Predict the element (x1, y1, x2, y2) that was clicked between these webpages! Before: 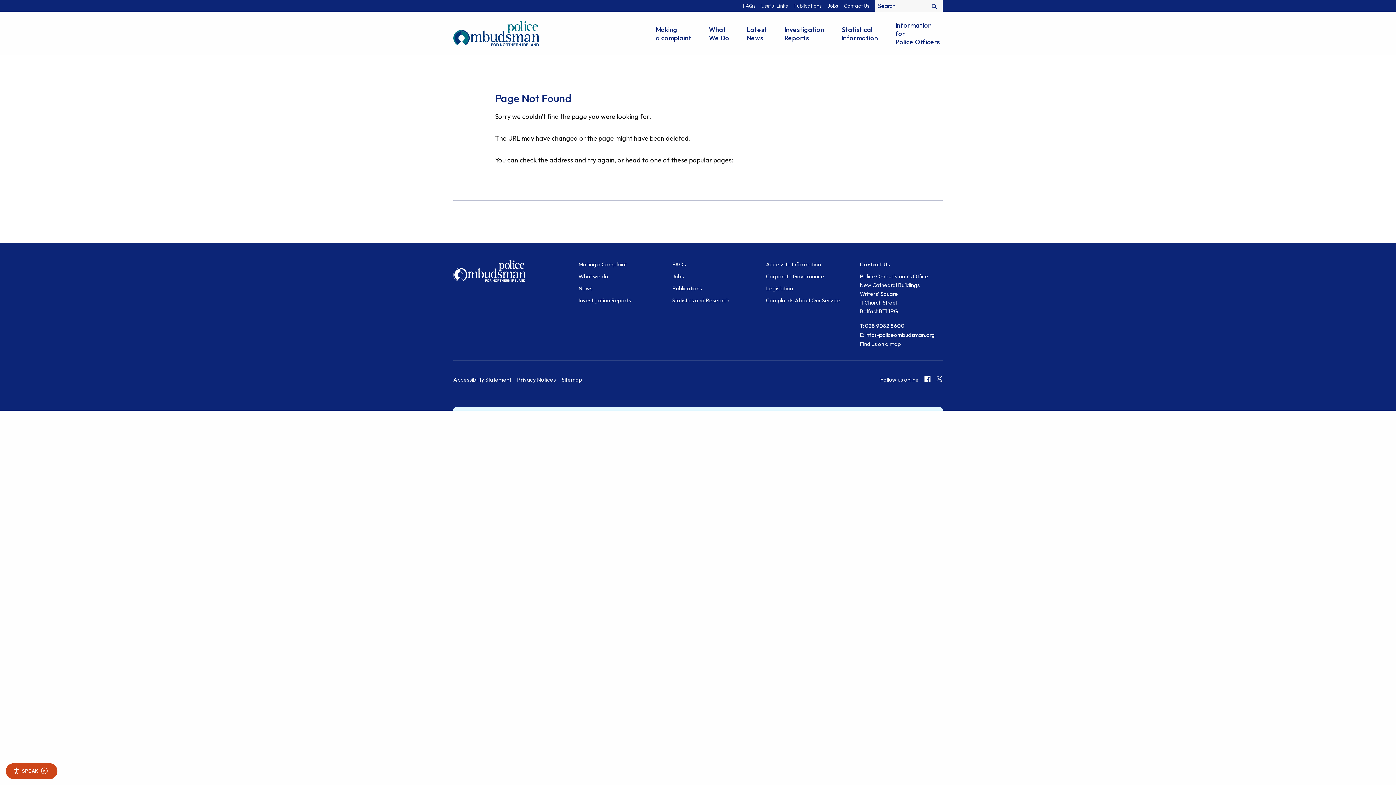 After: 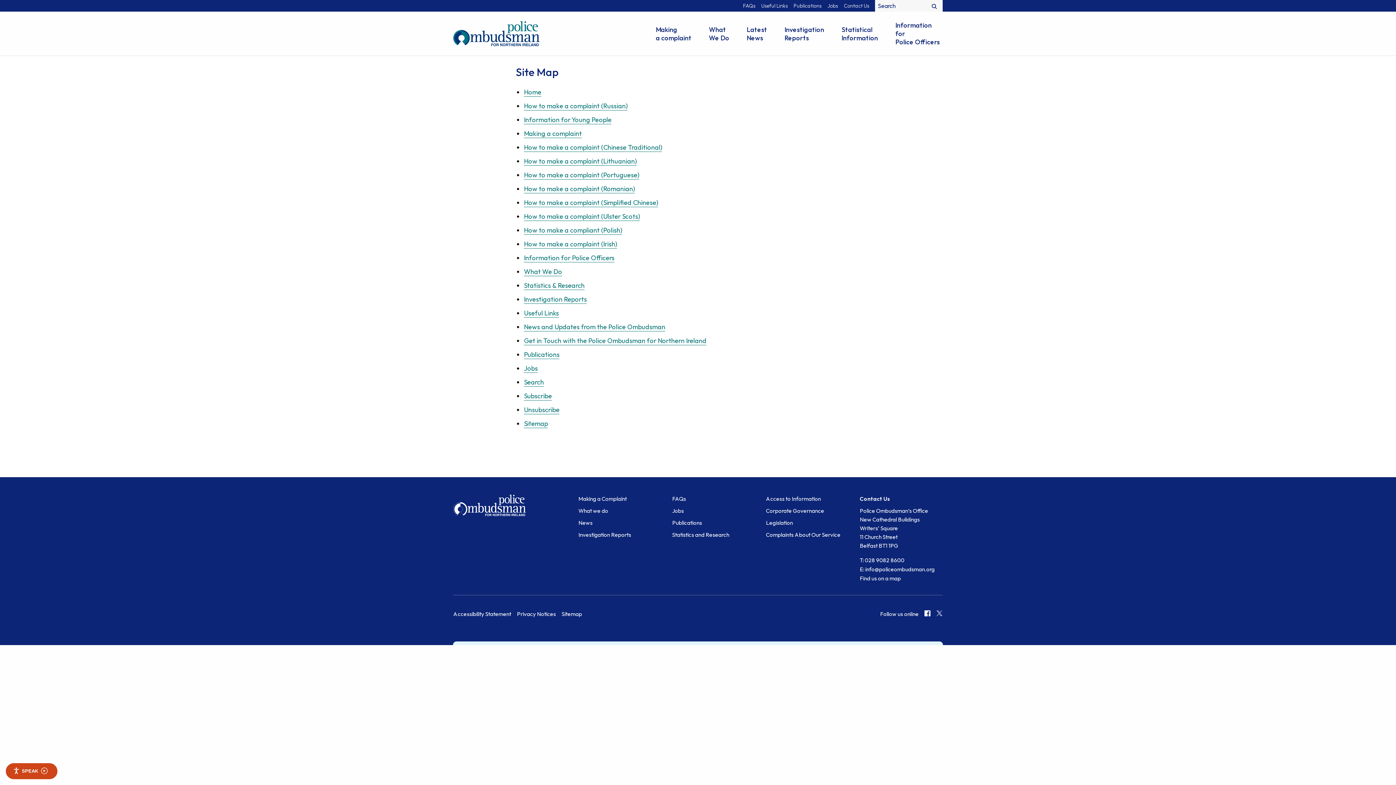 Action: bbox: (561, 377, 582, 385) label: Sitemap